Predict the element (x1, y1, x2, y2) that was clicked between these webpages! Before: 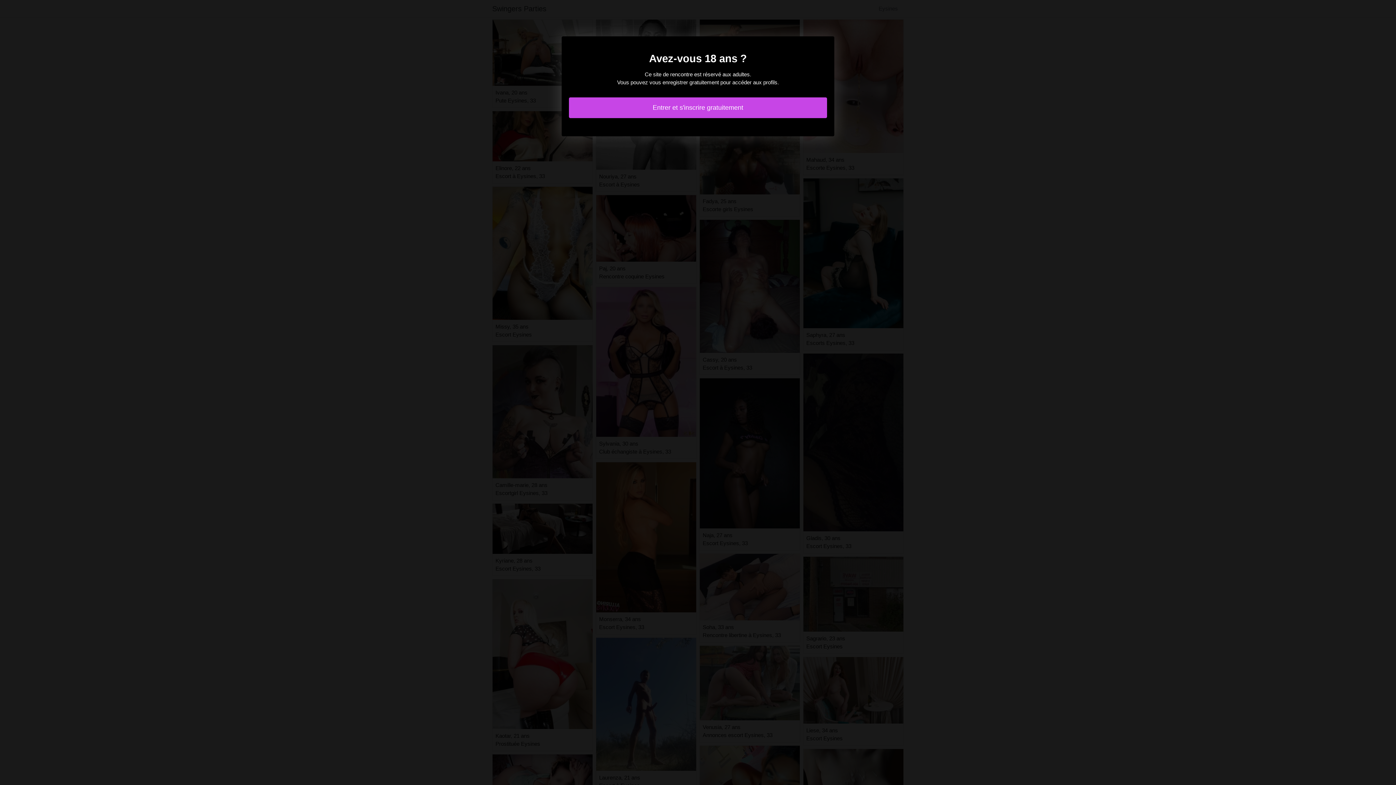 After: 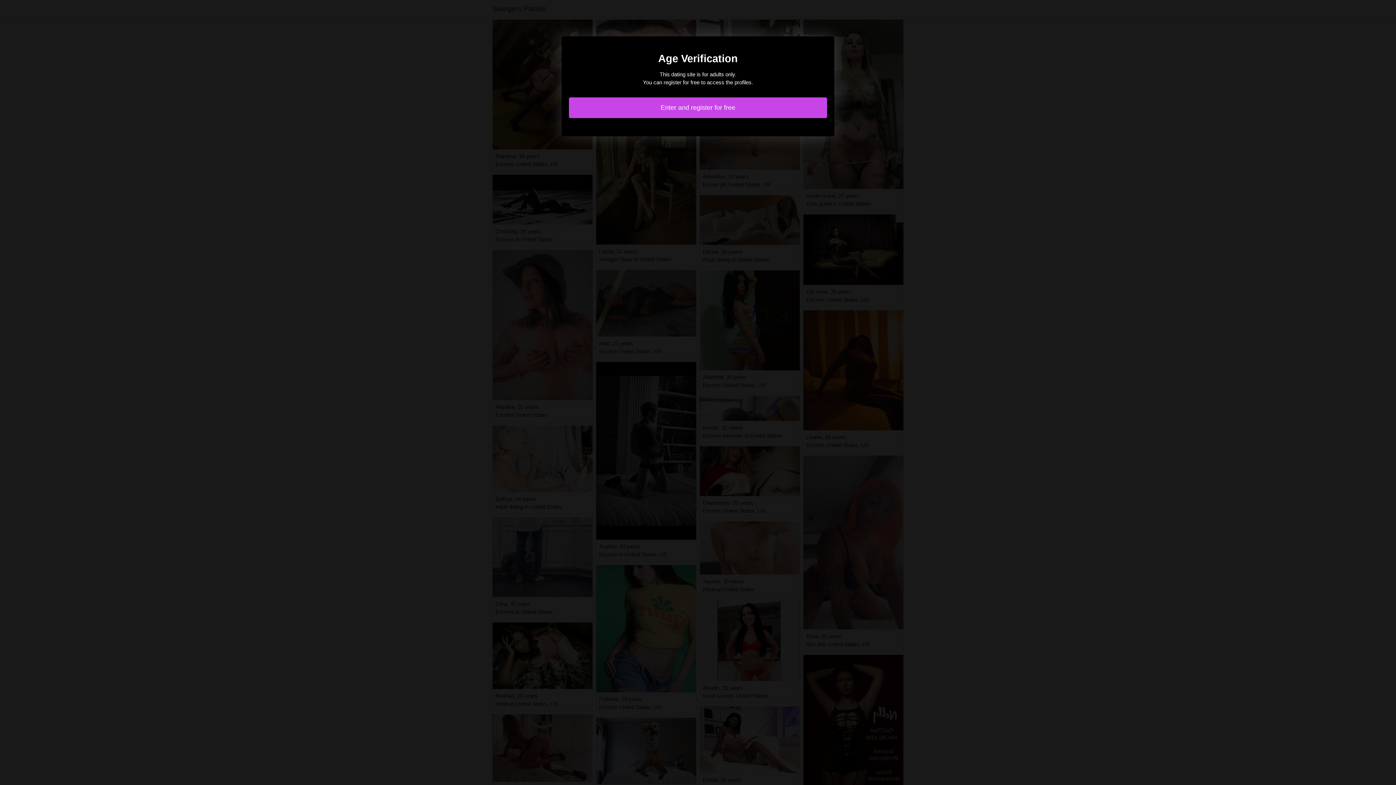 Action: bbox: (569, 97, 827, 118) label: Entrer et s'inscrire gratuitement